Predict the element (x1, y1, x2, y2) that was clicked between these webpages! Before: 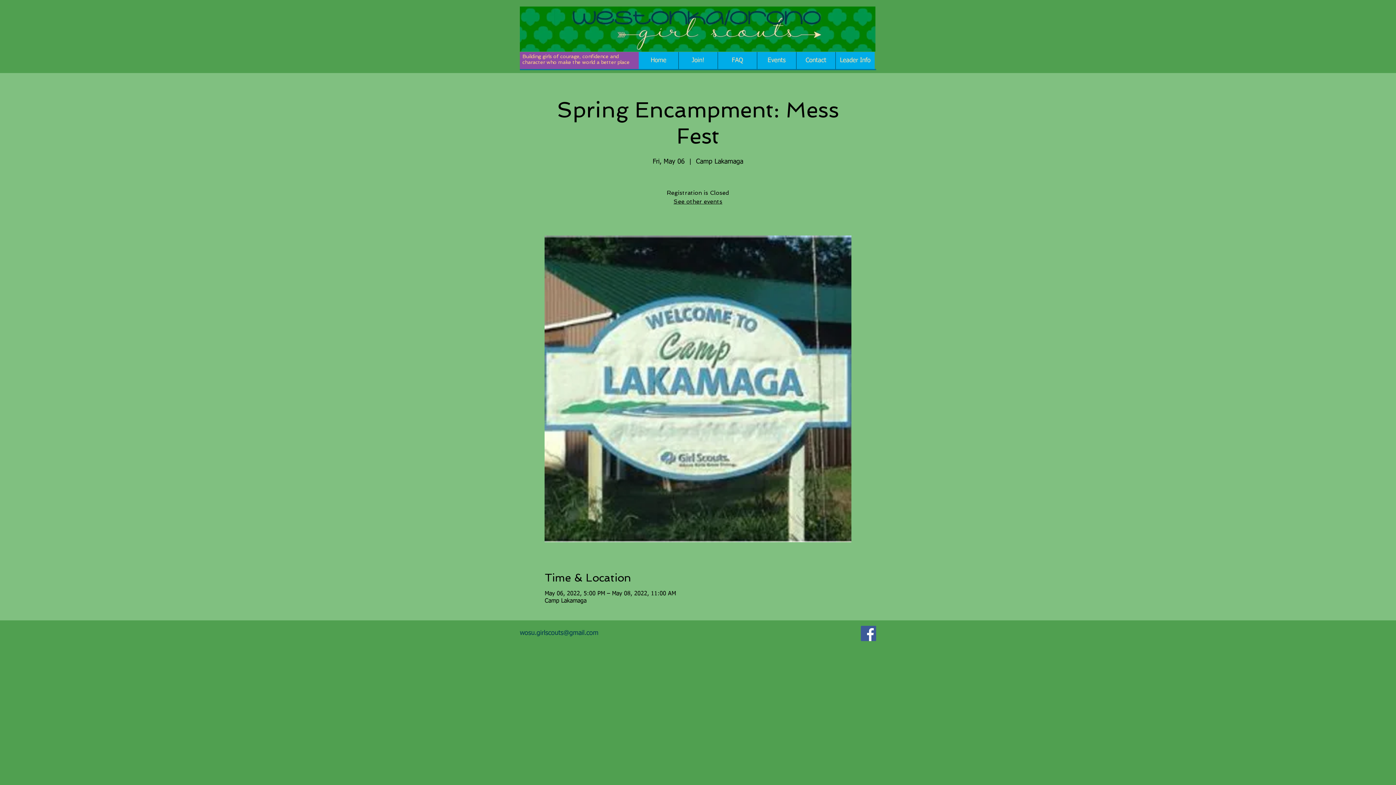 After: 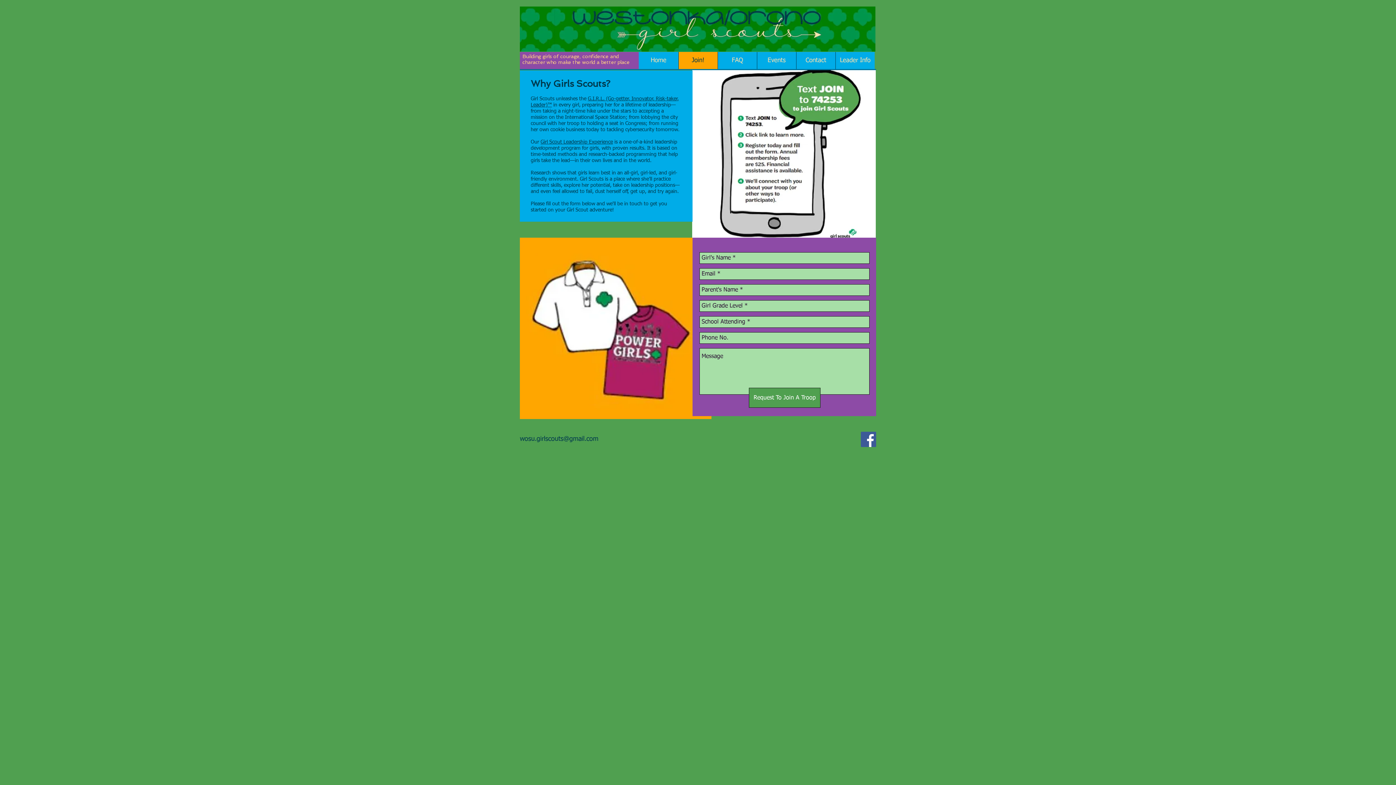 Action: label: Join! bbox: (678, 52, 717, 69)